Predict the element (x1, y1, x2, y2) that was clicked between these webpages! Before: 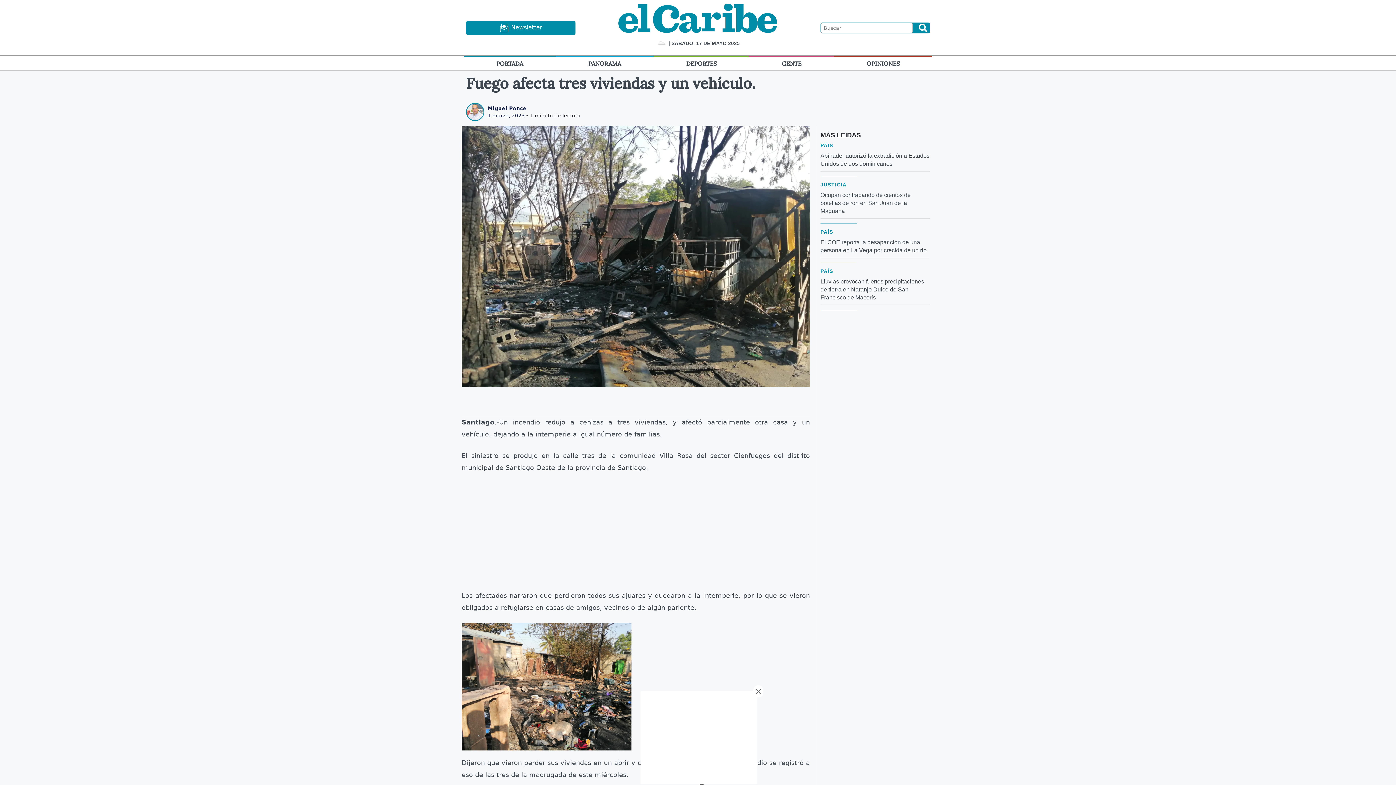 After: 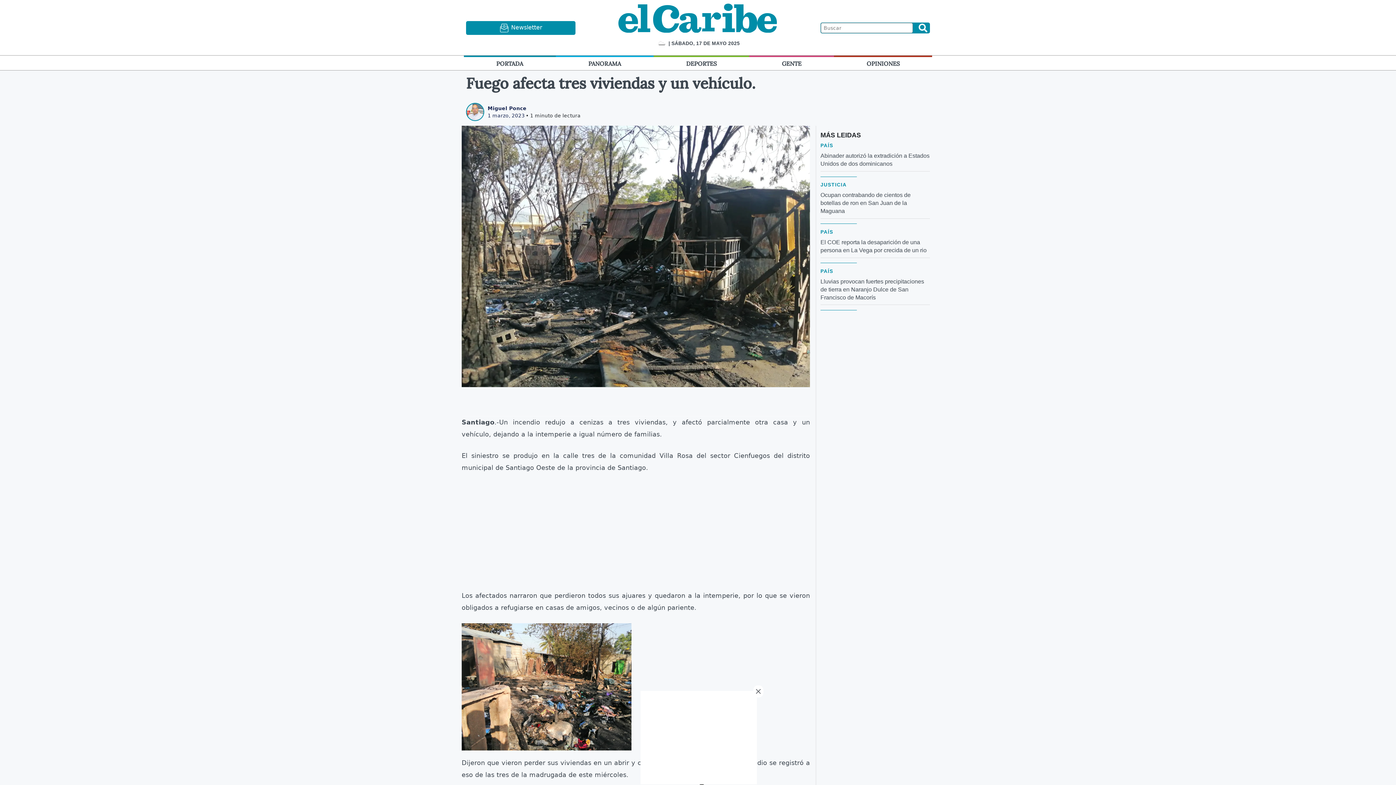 Action: label: 1 marzo, 2023 bbox: (487, 112, 524, 118)